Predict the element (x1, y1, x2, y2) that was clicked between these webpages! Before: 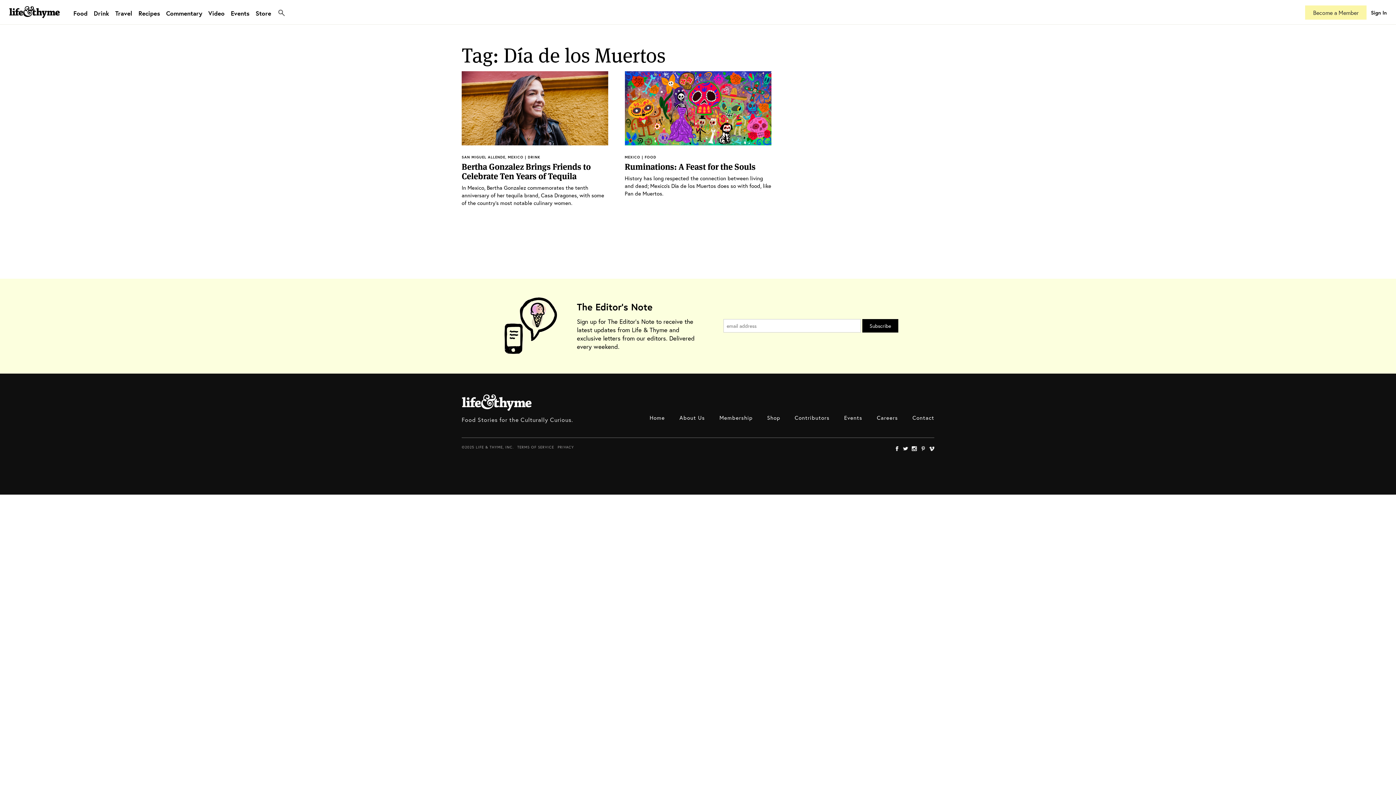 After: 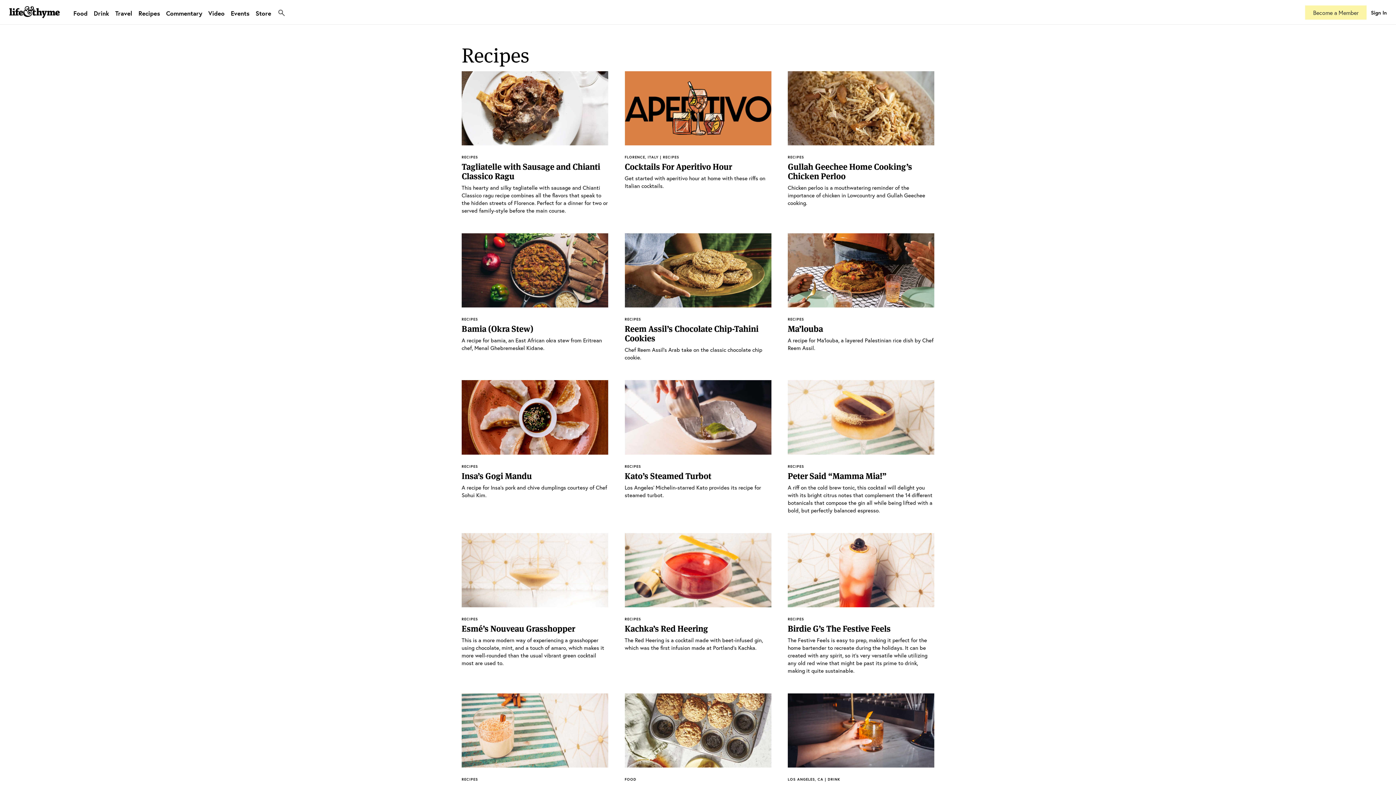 Action: label: Recipes bbox: (138, 9, 160, 17)